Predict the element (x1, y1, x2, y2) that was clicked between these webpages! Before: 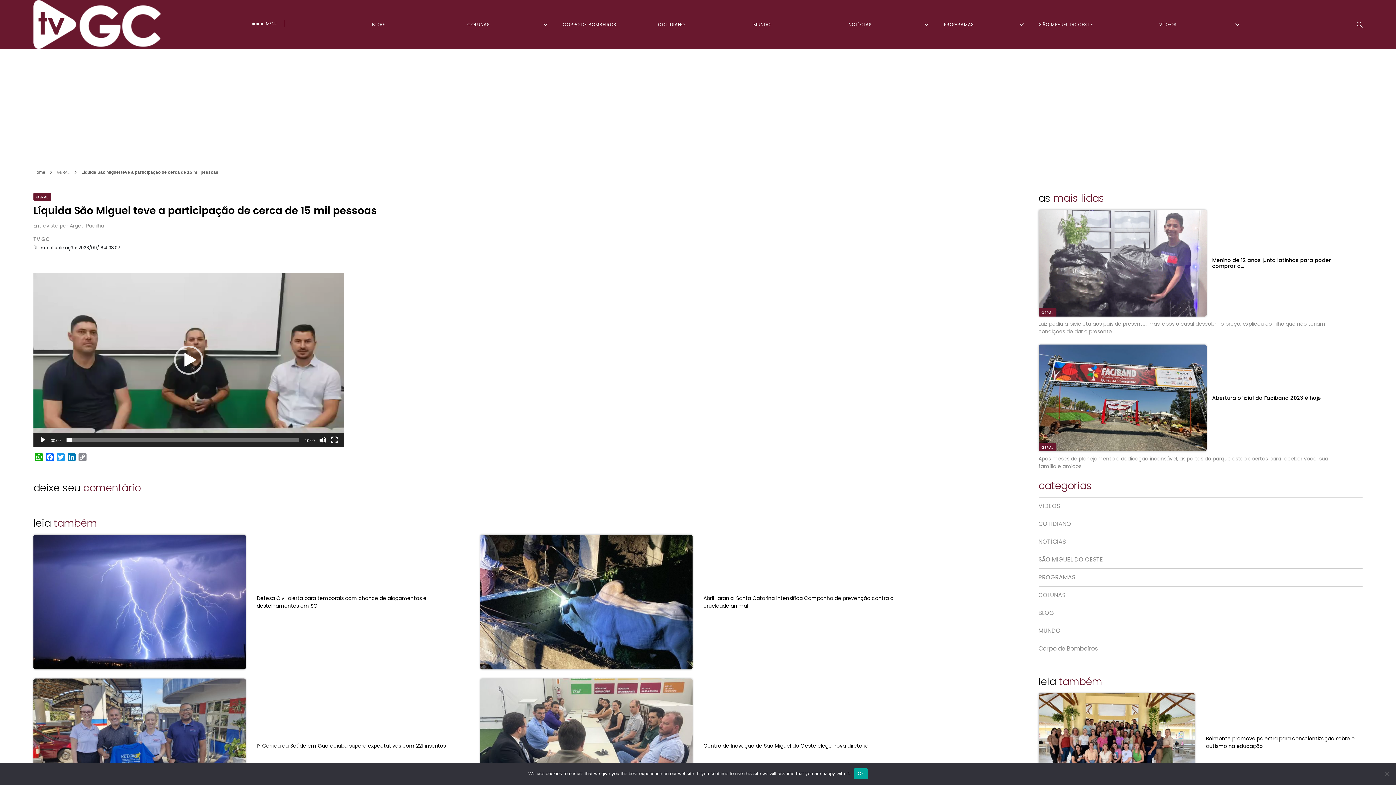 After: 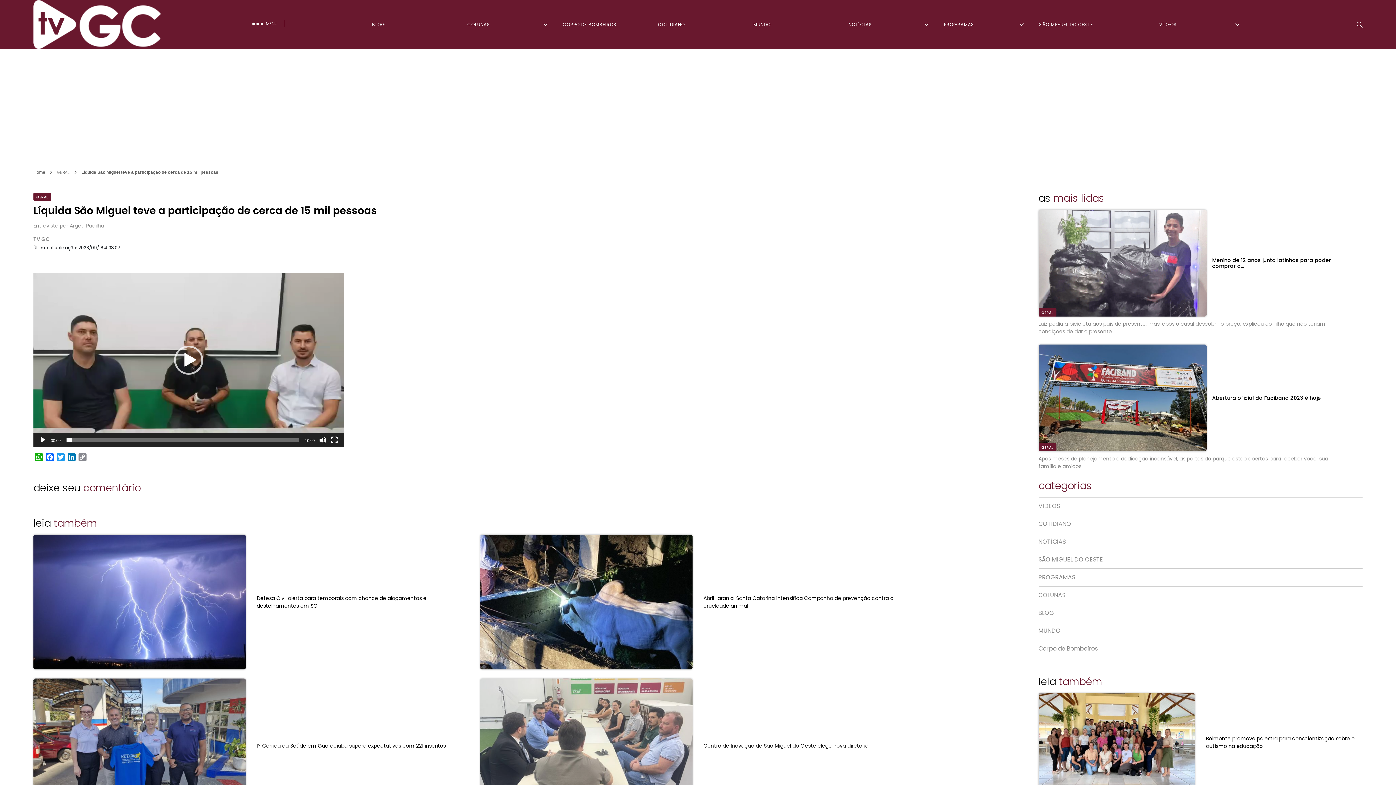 Action: label: Ok bbox: (854, 768, 867, 779)